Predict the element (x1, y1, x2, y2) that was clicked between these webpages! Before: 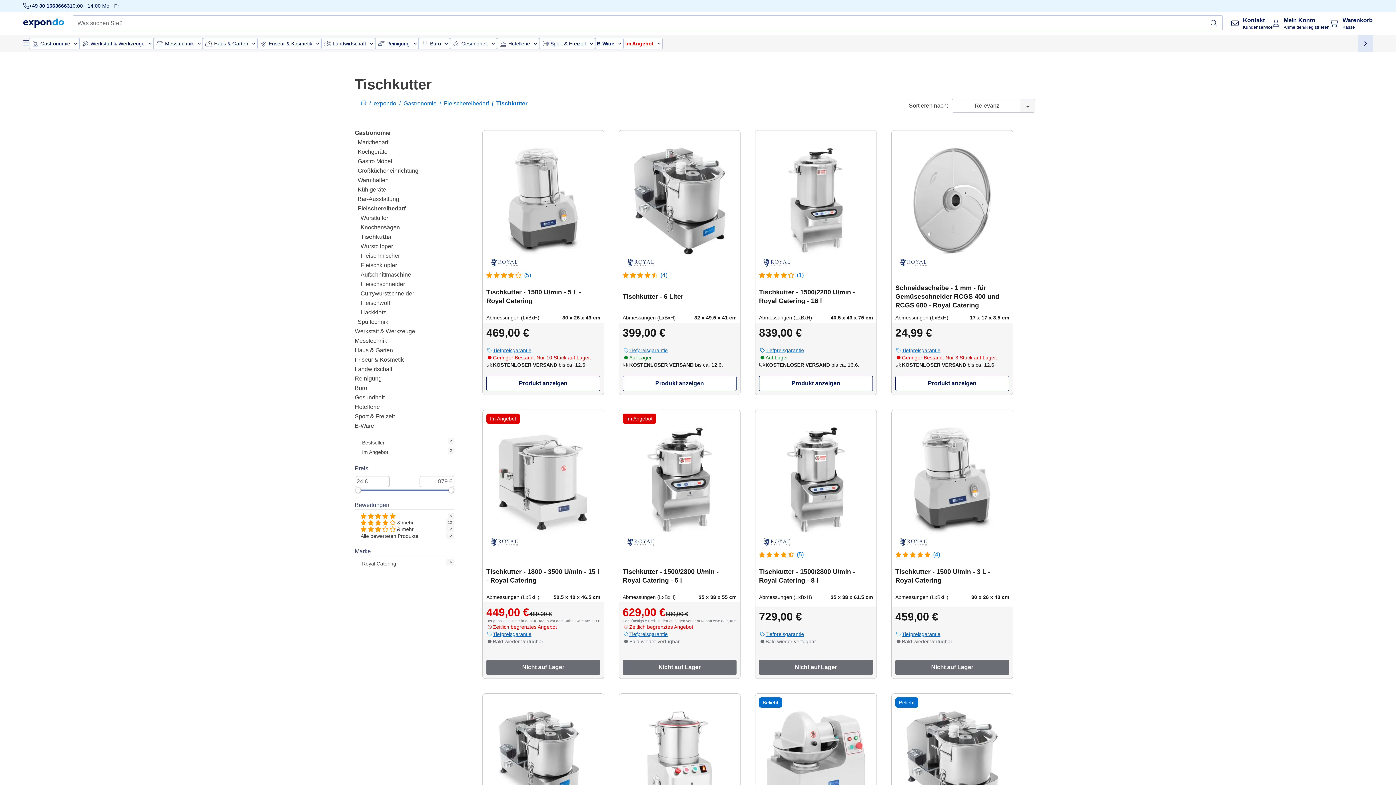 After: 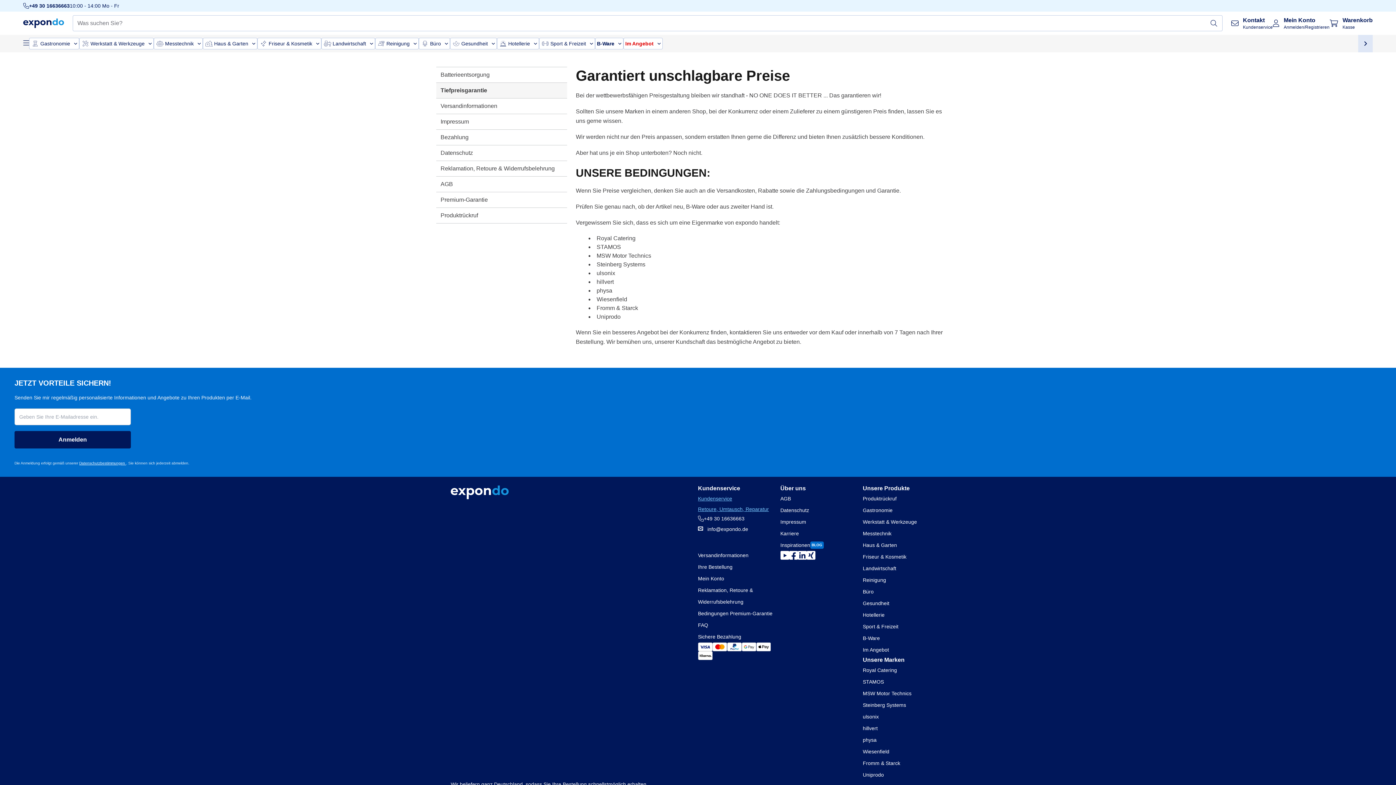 Action: bbox: (629, 360, 667, 367) label: Tiefpreisgarantie